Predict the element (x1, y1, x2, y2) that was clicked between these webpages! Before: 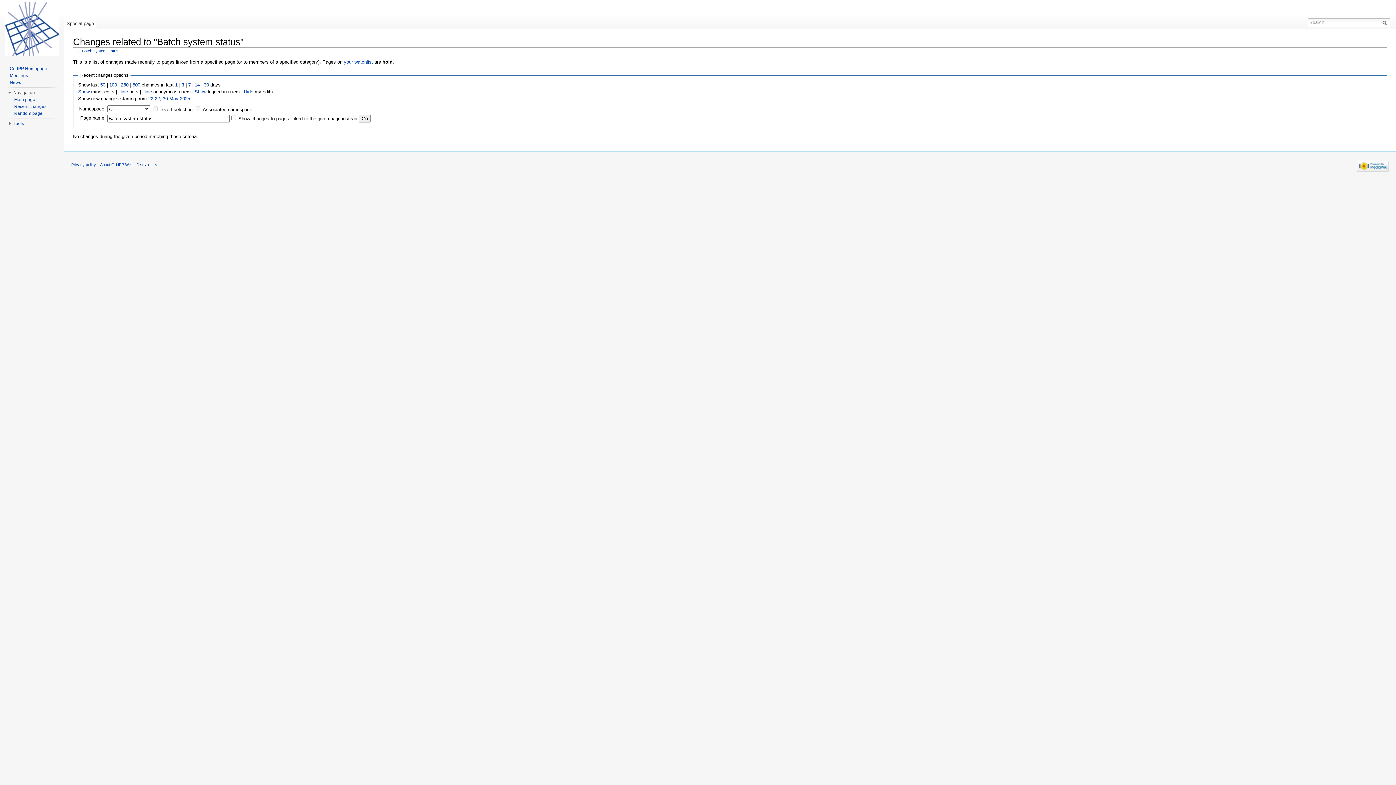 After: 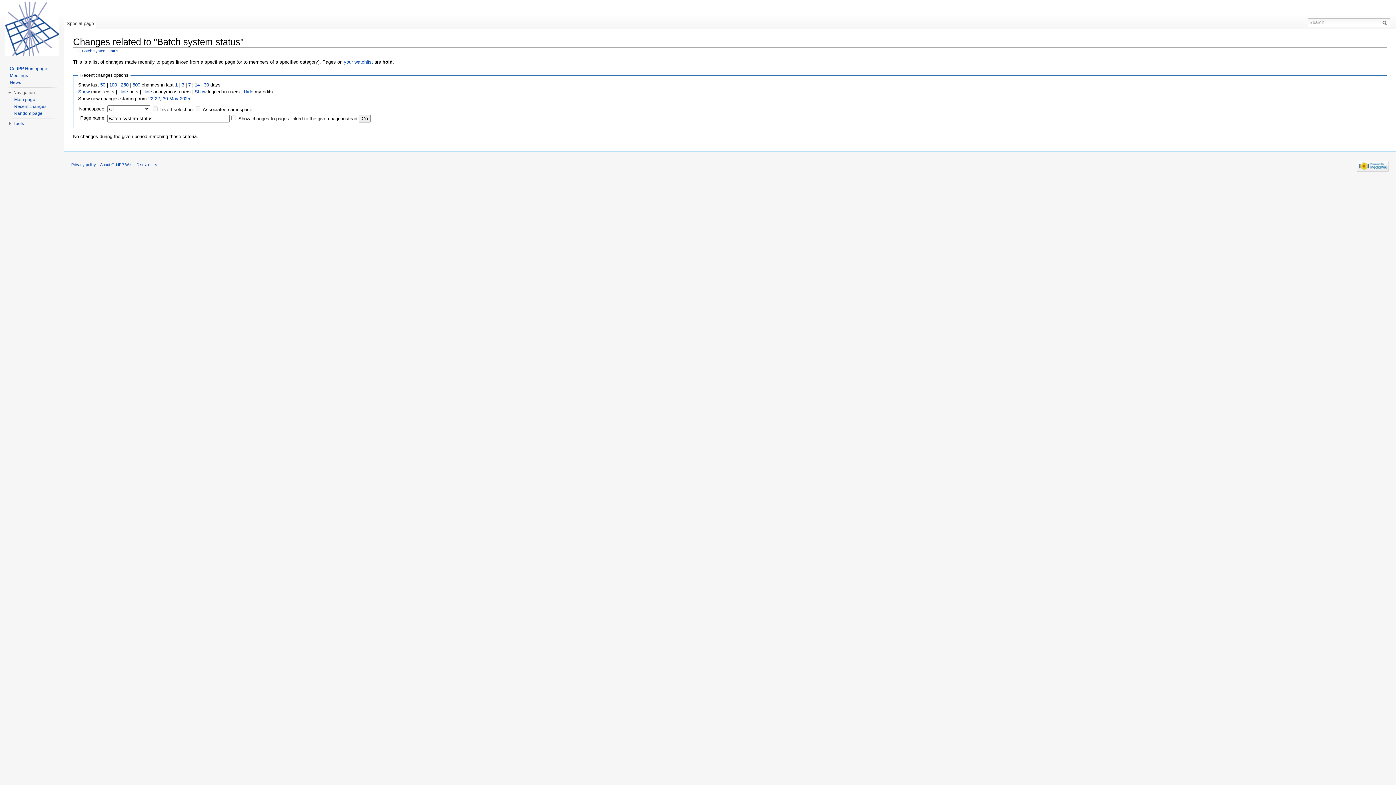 Action: bbox: (175, 82, 177, 87) label: 1